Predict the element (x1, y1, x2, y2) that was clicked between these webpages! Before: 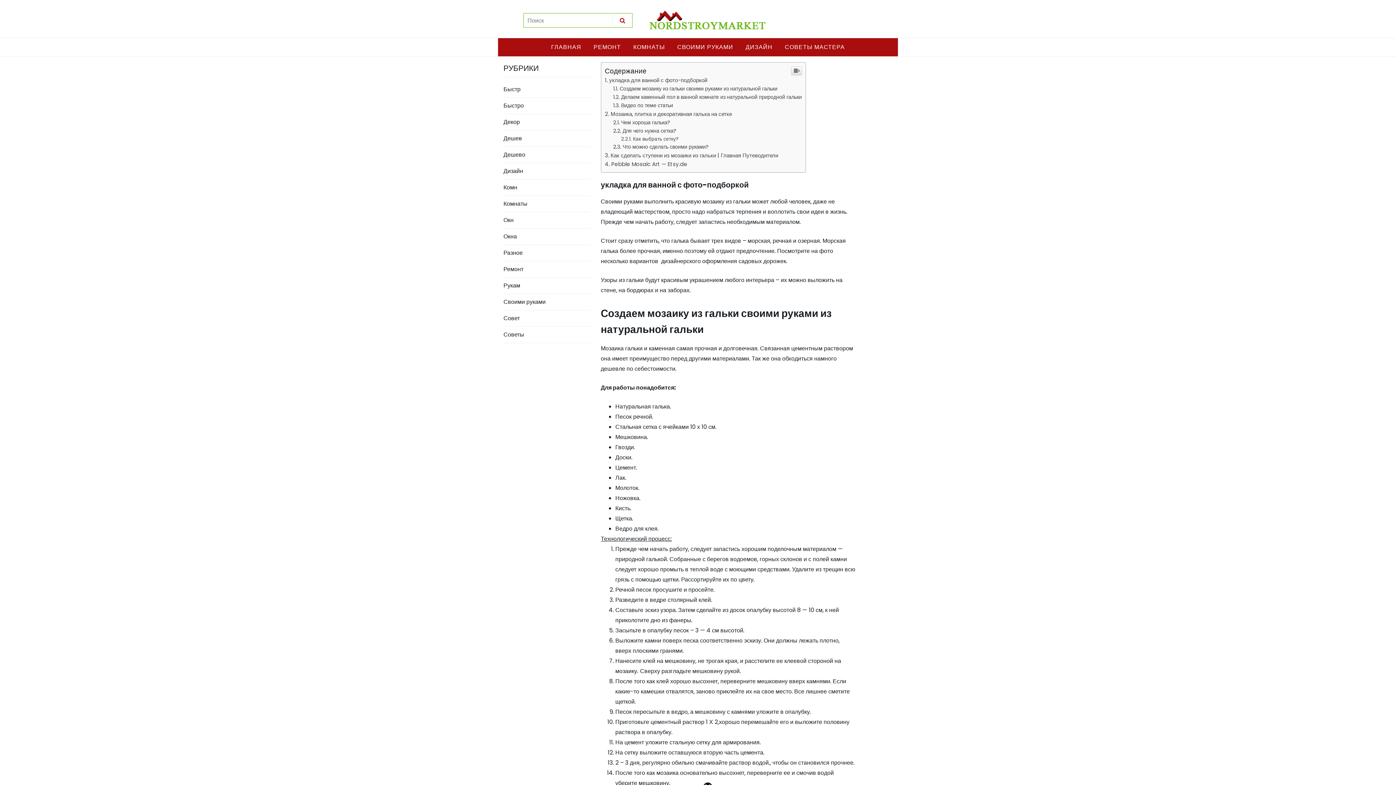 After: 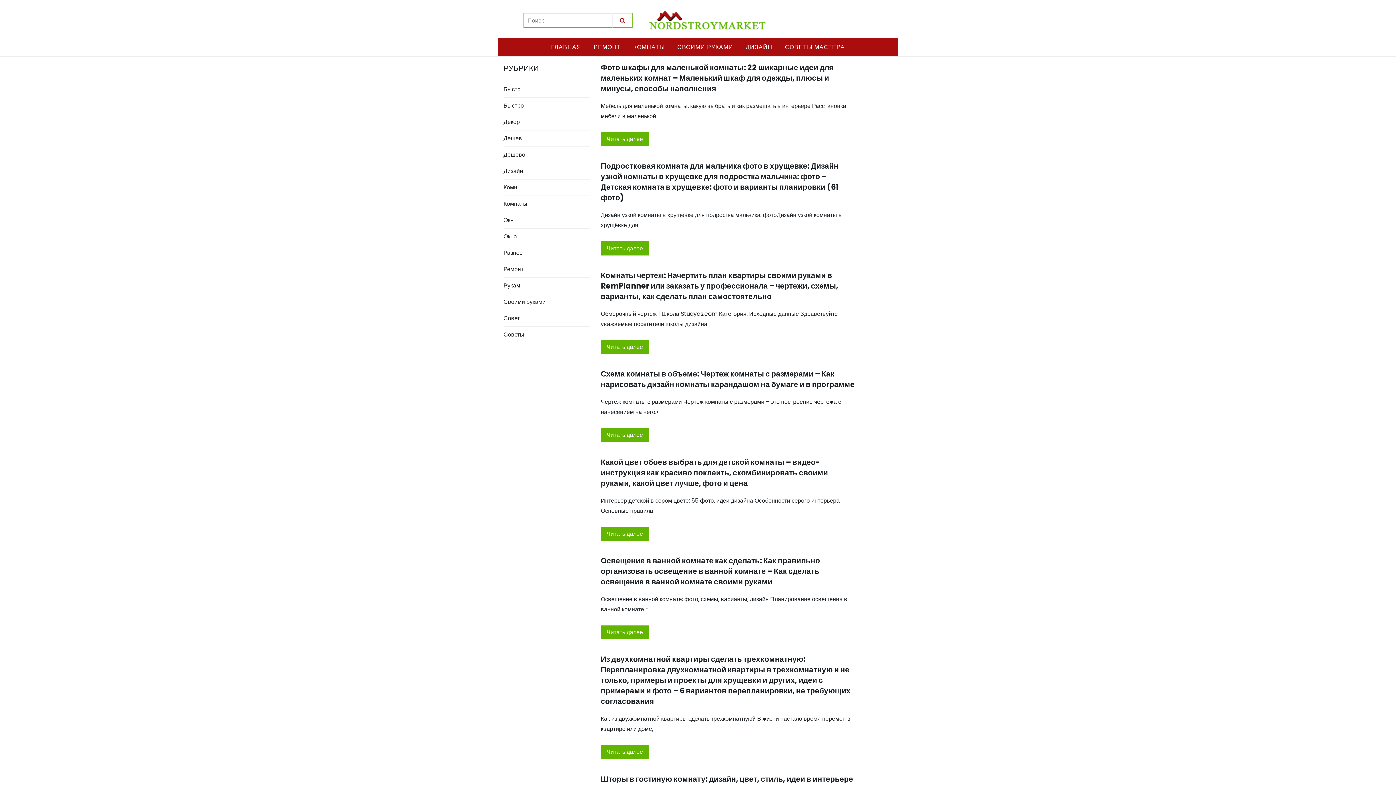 Action: bbox: (627, 38, 671, 56) label: КОМНАТЫ